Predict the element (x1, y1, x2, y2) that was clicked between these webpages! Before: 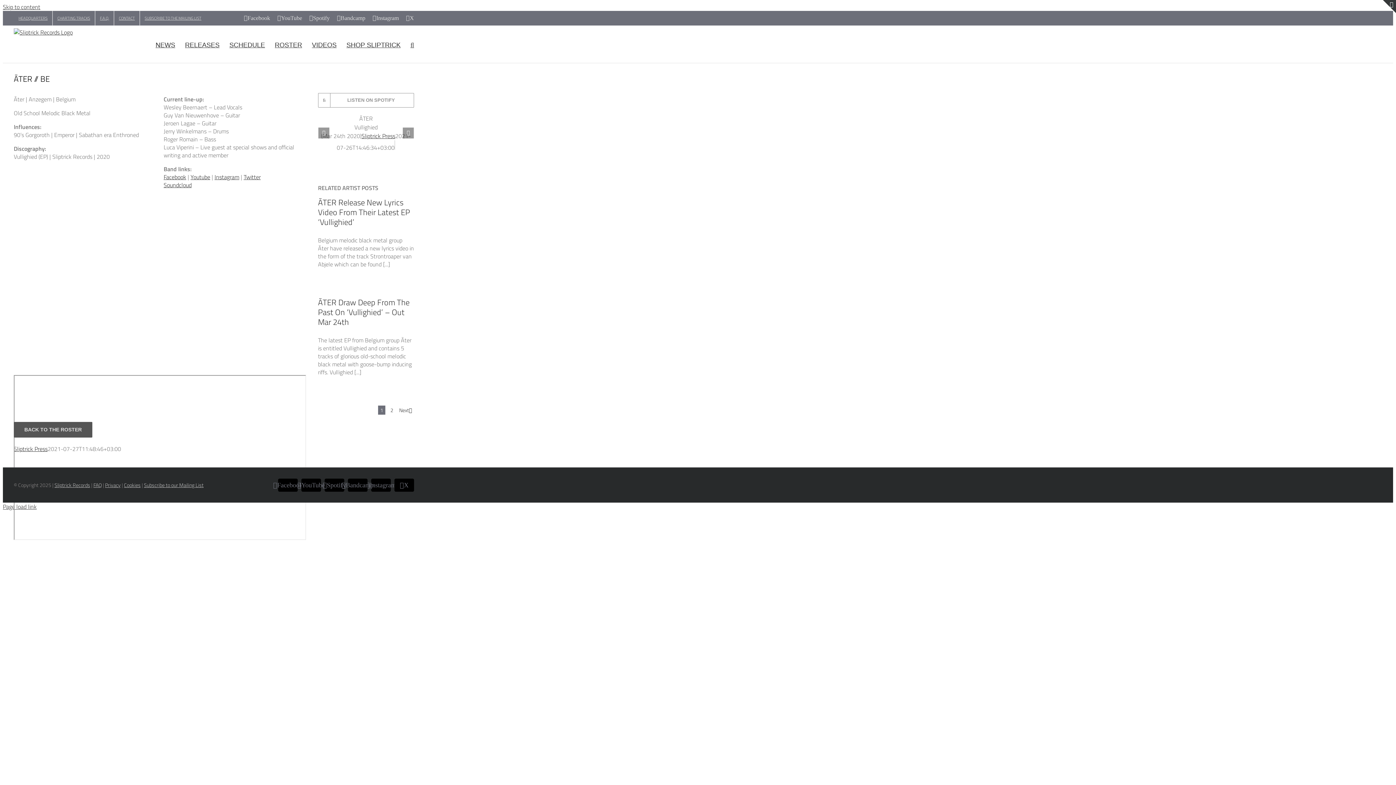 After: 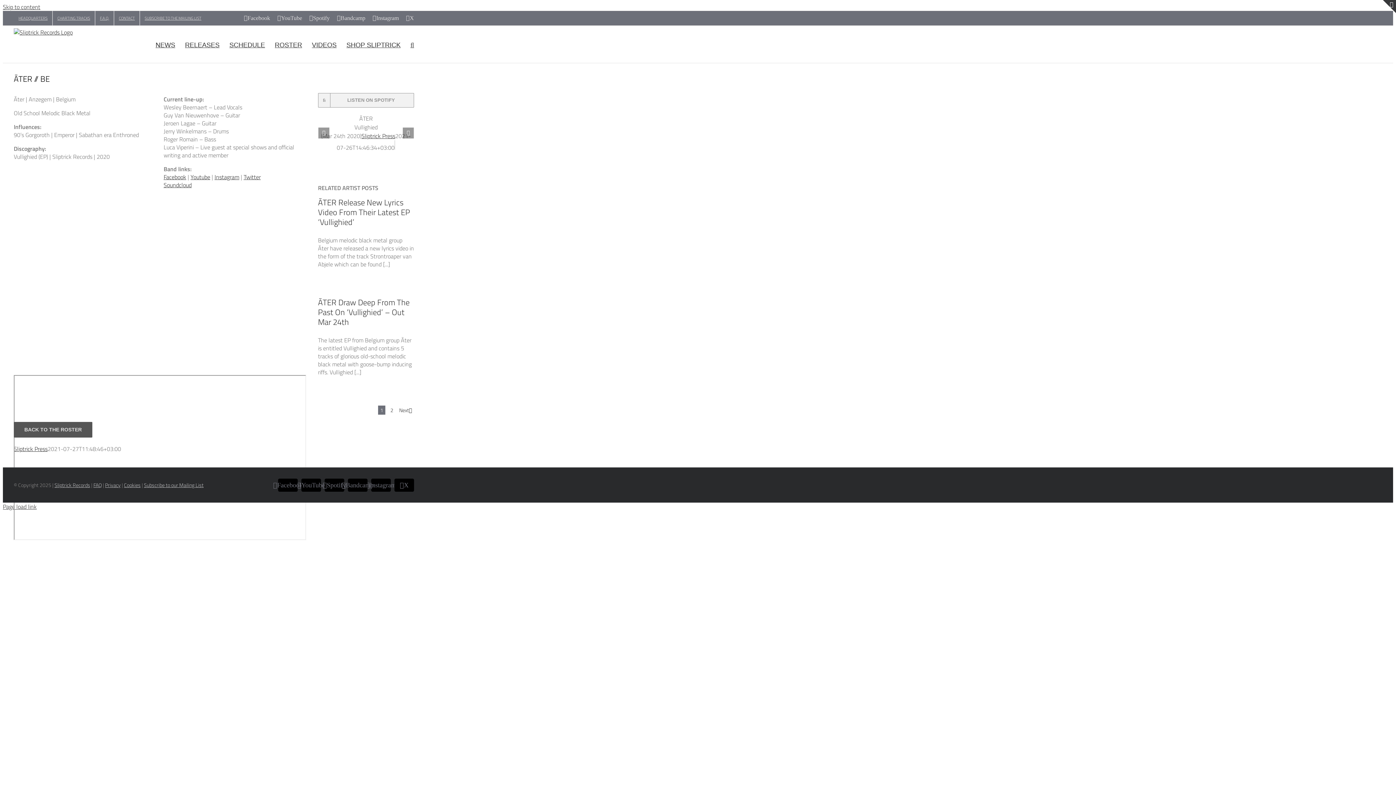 Action: bbox: (318, 92, 414, 107) label: Listen on Spotify